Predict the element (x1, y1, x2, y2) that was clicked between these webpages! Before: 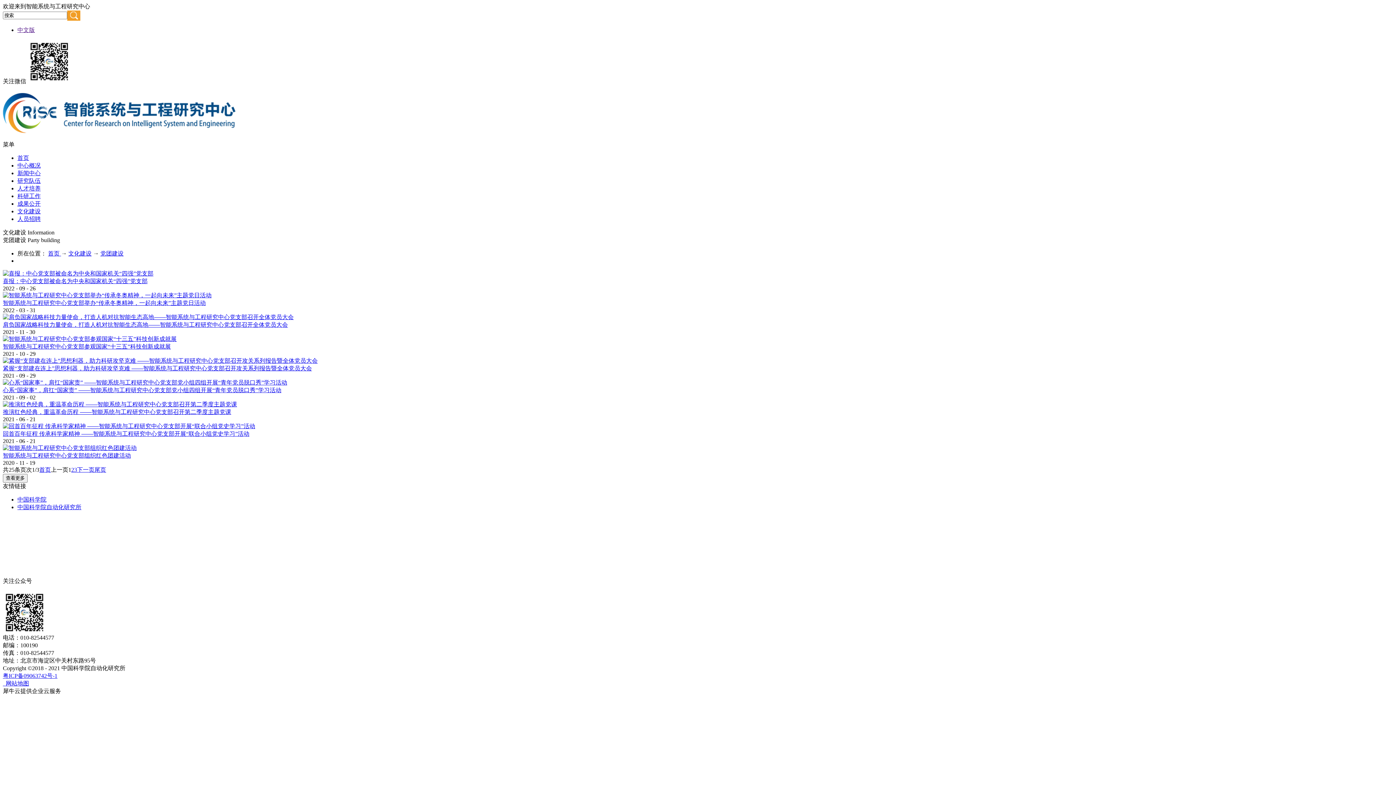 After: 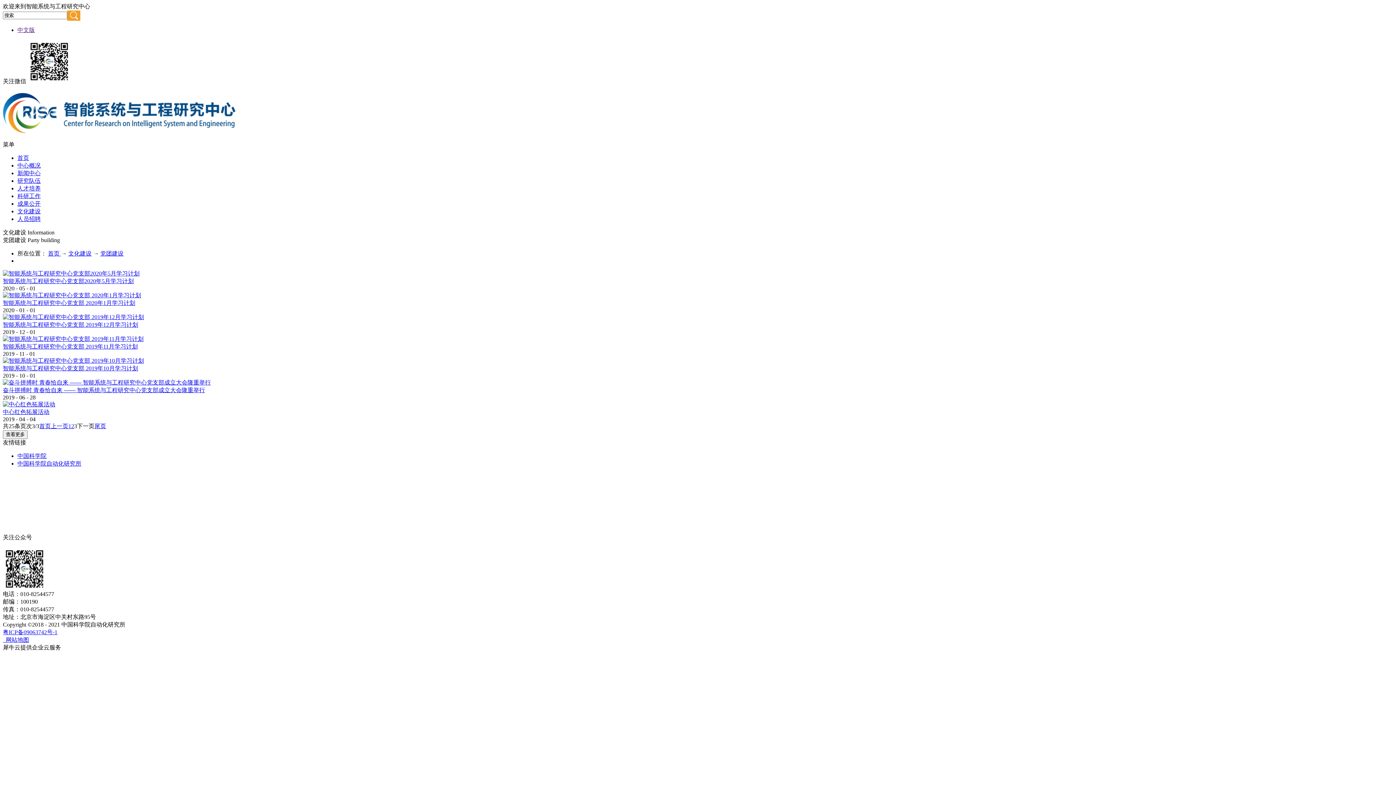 Action: label: 3 bbox: (74, 466, 77, 473)